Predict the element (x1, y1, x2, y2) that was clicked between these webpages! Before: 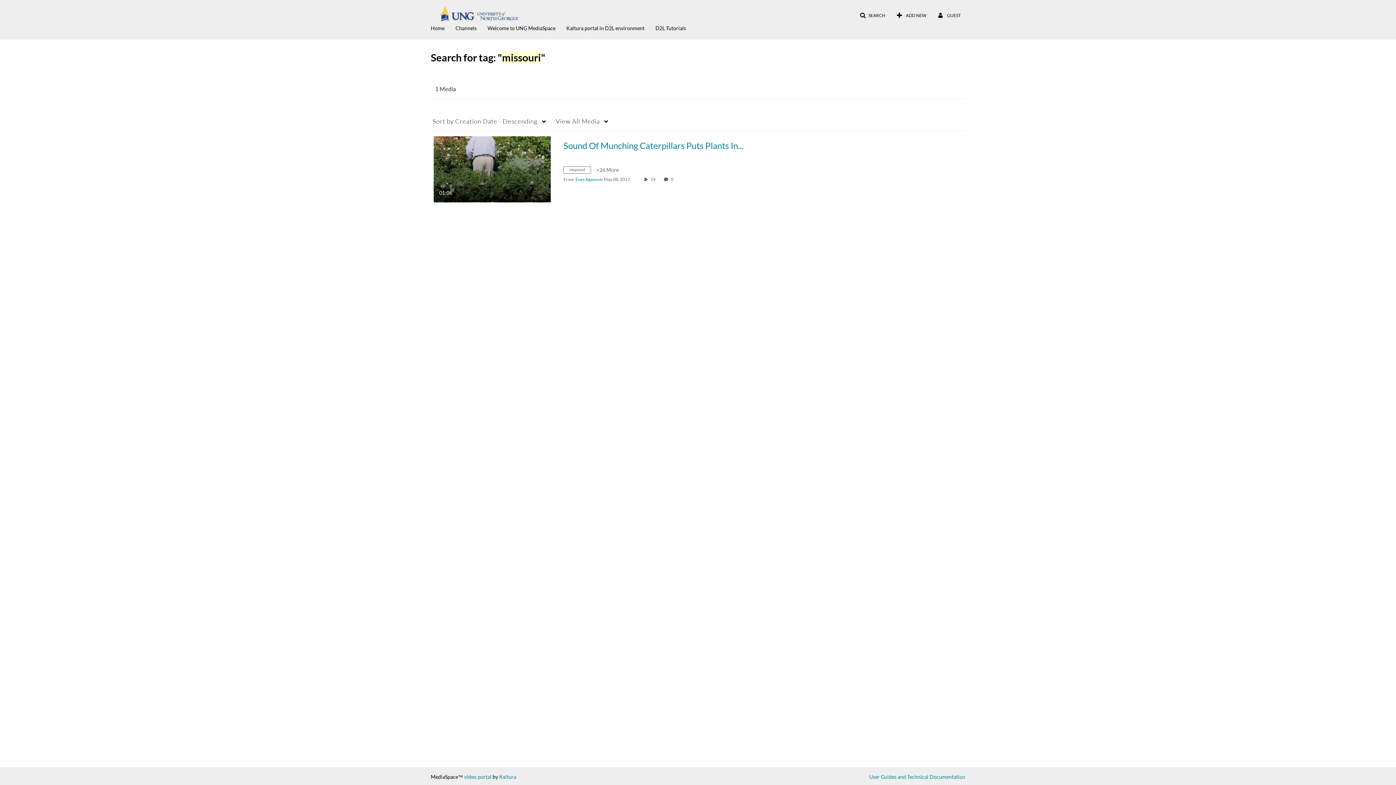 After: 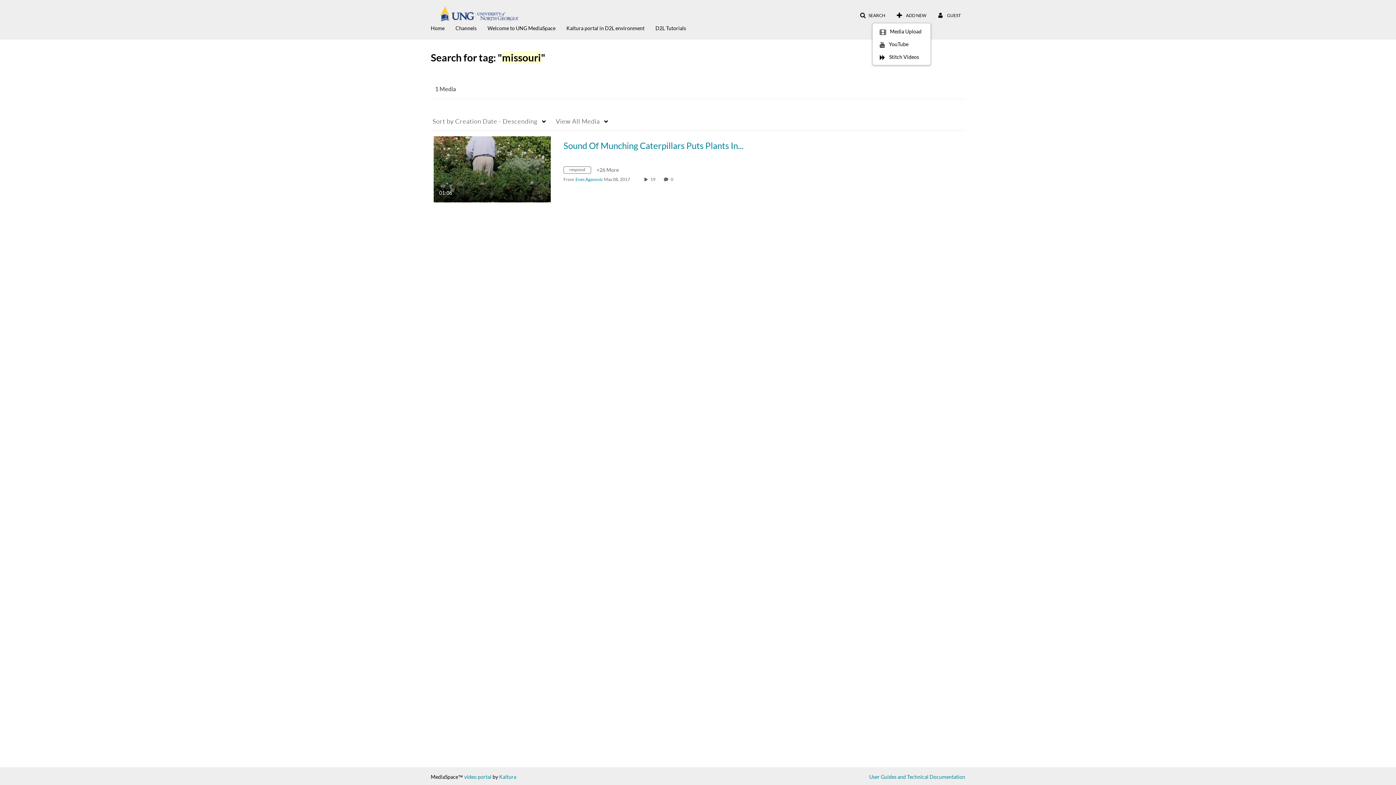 Action: bbox: (892, 9, 931, 22) label:  ADD NEW